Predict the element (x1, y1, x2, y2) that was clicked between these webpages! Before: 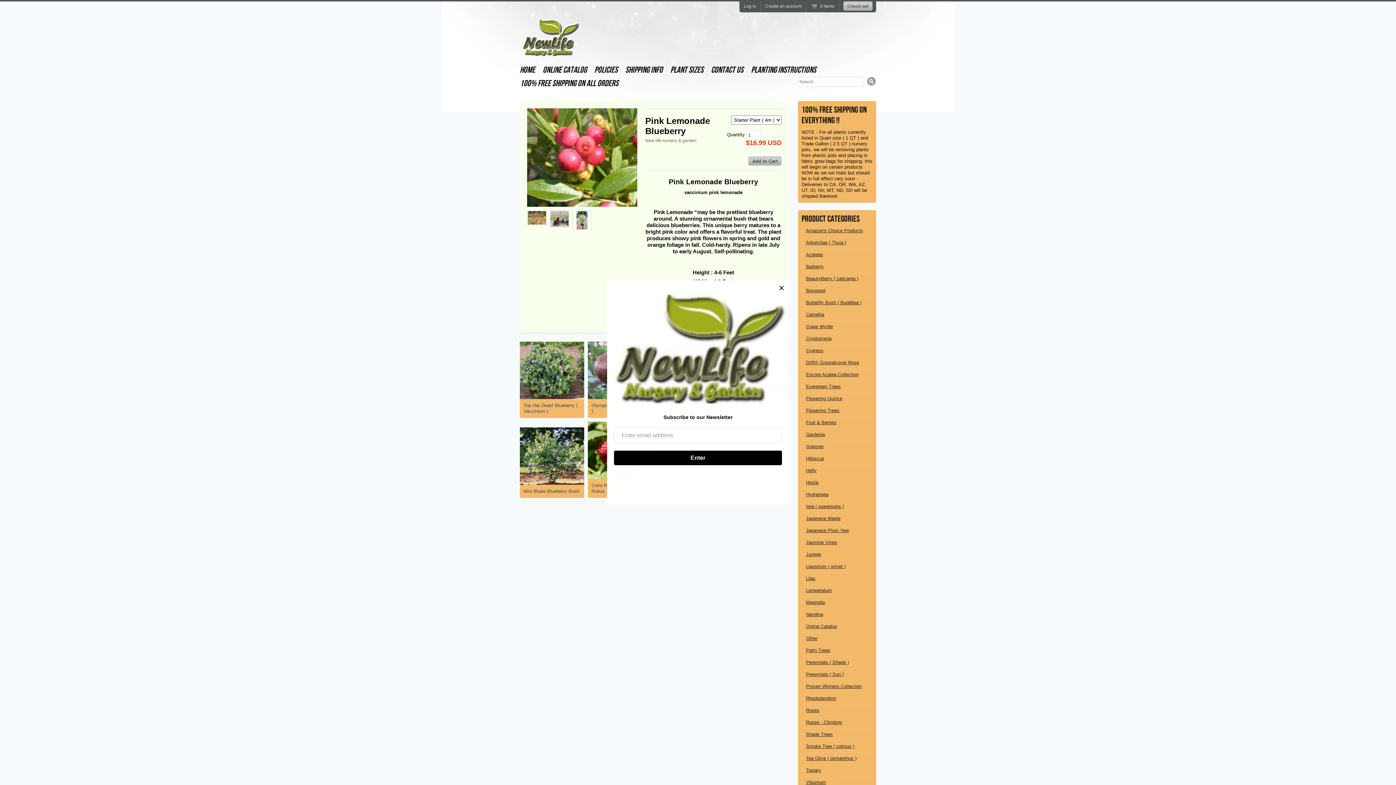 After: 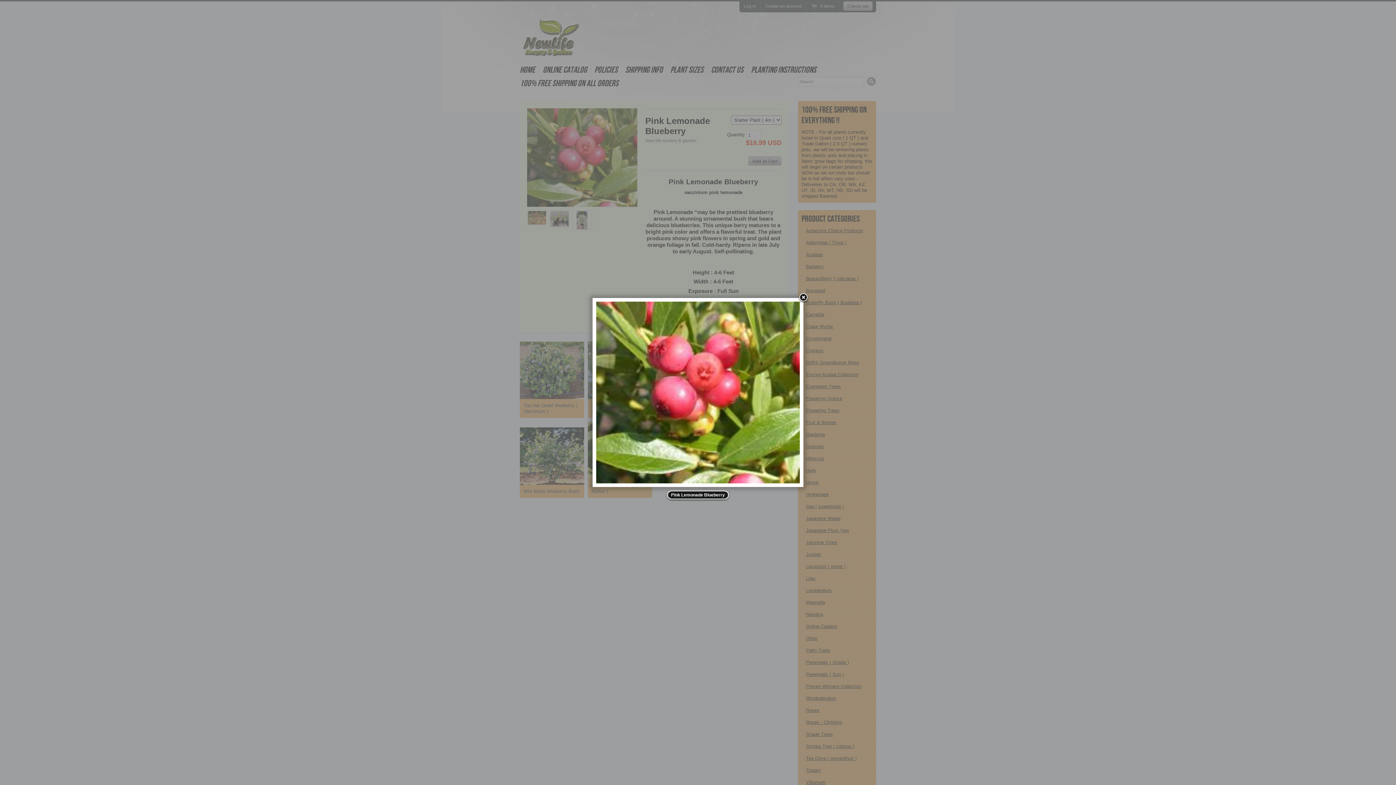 Action: bbox: (527, 108, 637, 206)